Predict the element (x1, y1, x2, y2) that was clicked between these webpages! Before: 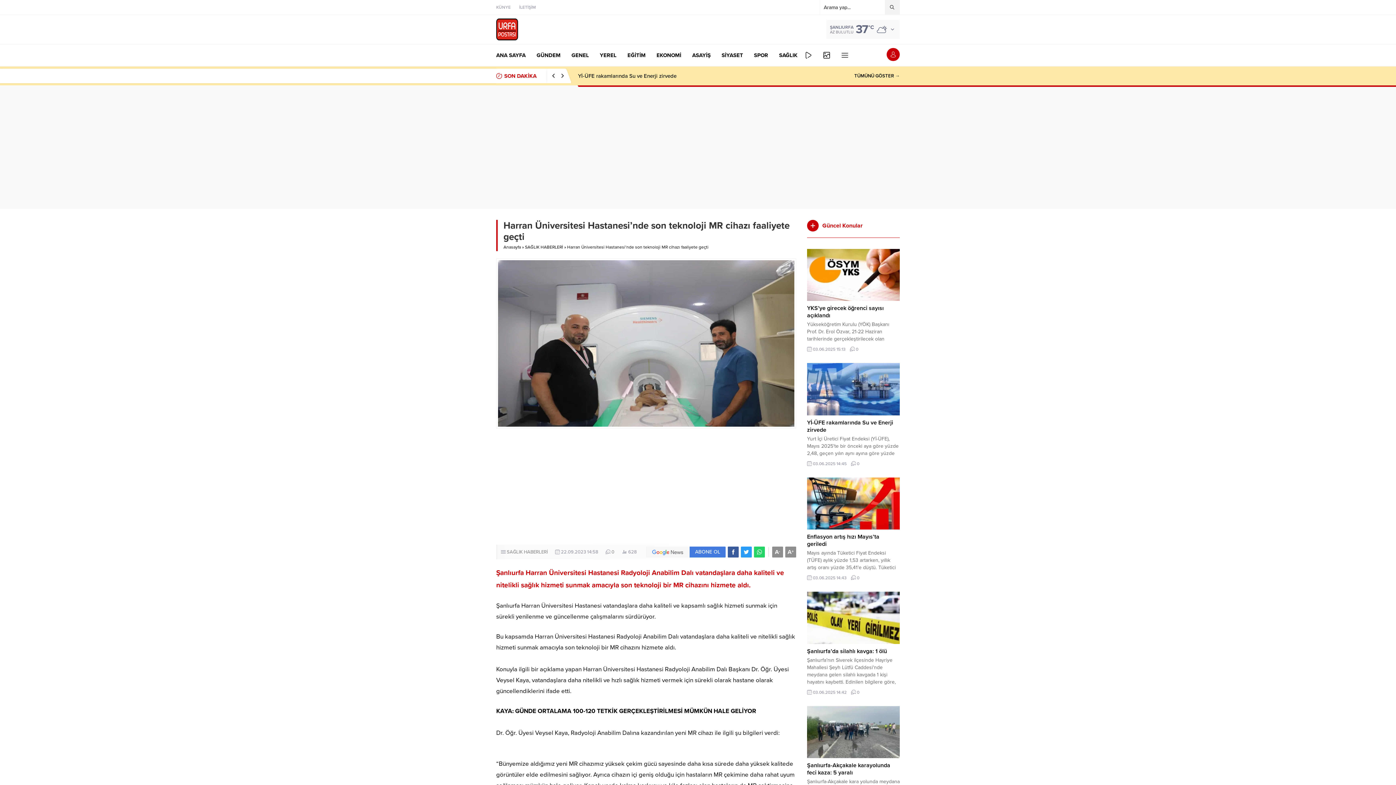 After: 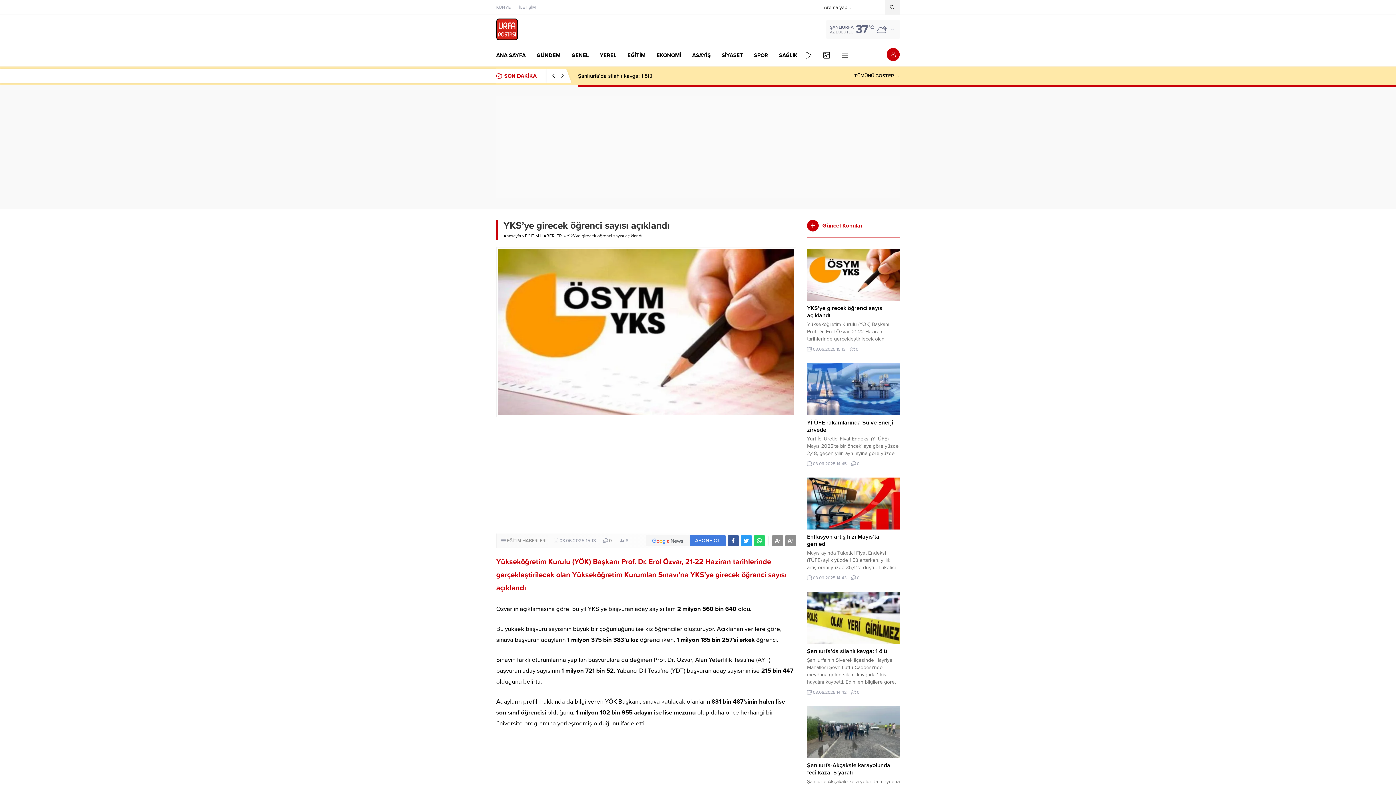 Action: bbox: (807, 304, 900, 319) label: YKS’ye girecek öğrenci sayısı açıklandı